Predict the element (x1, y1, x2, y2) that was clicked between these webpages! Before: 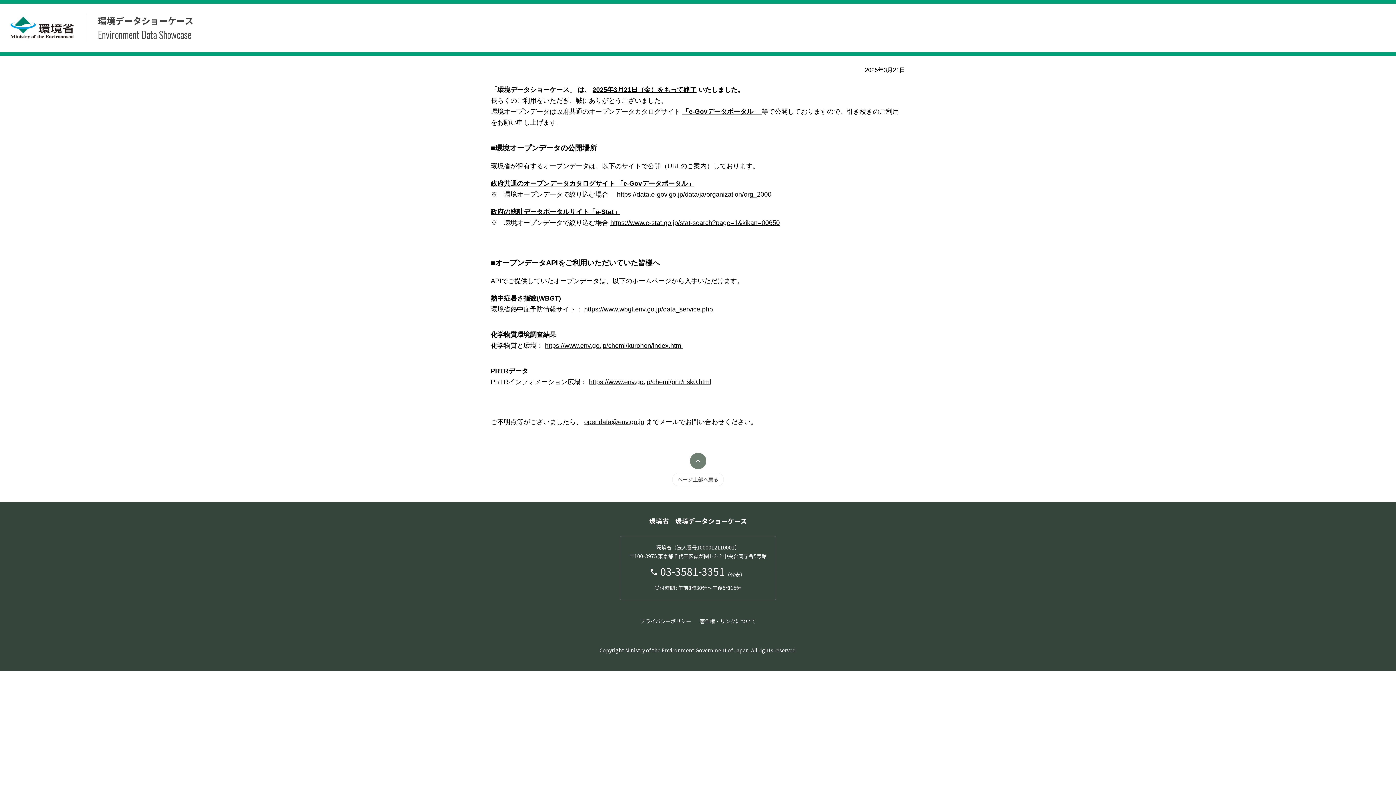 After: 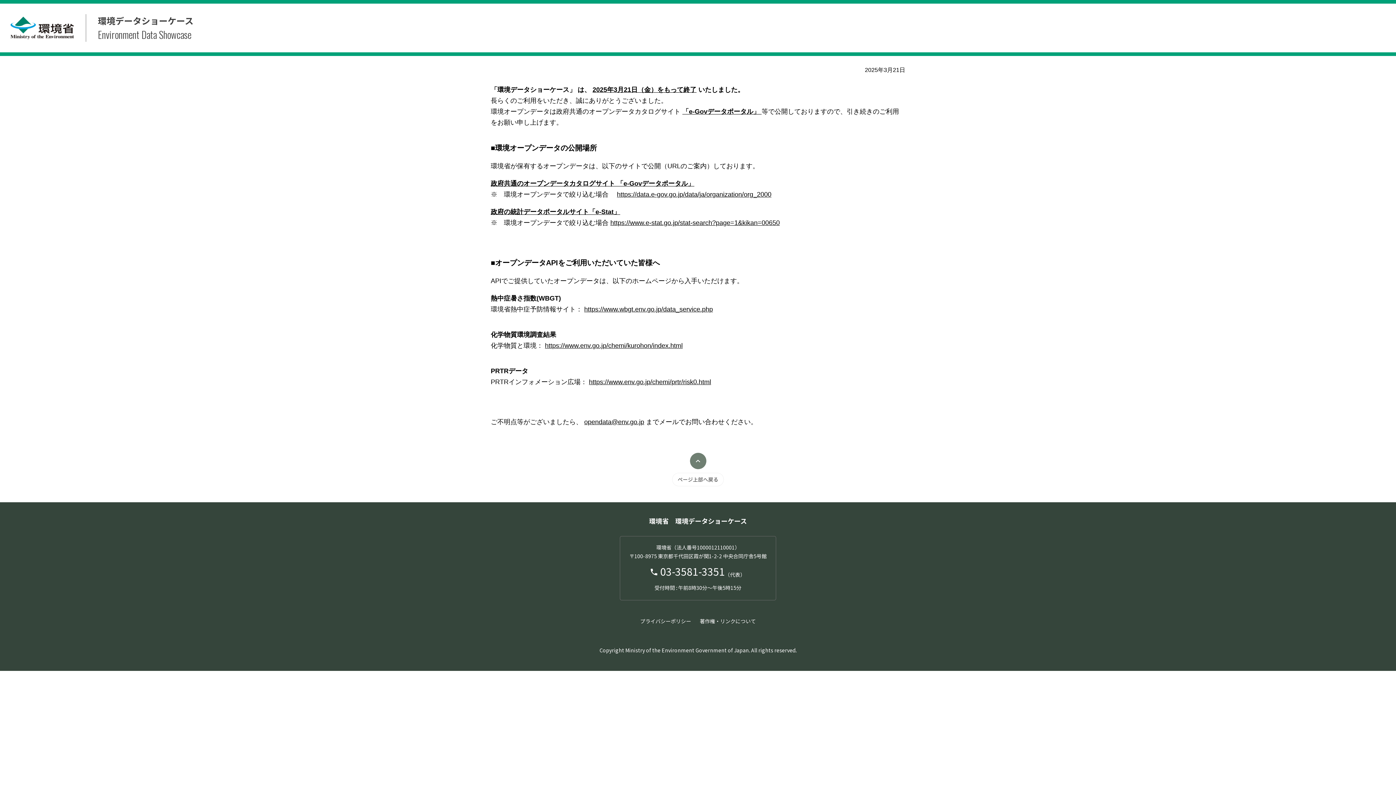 Action: bbox: (10, 16, 74, 39)